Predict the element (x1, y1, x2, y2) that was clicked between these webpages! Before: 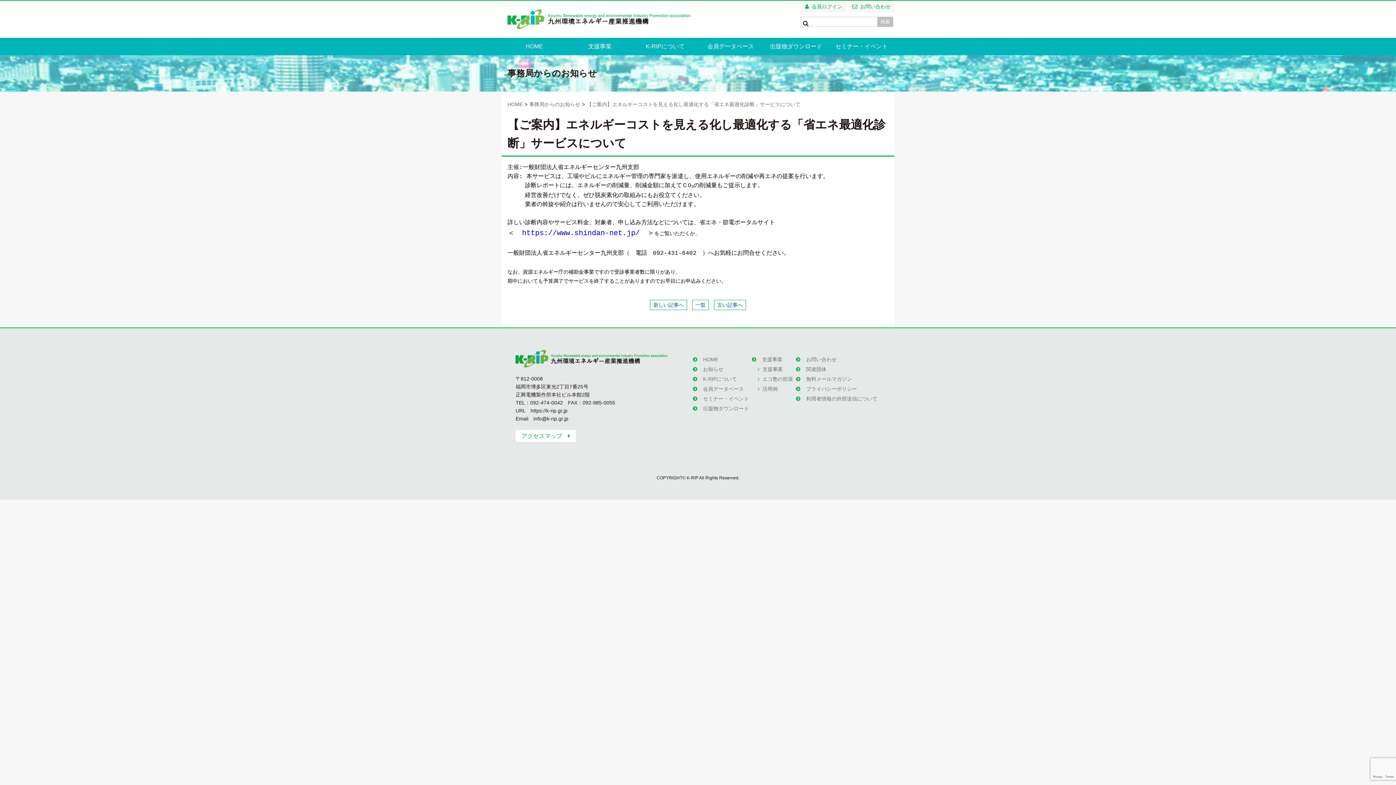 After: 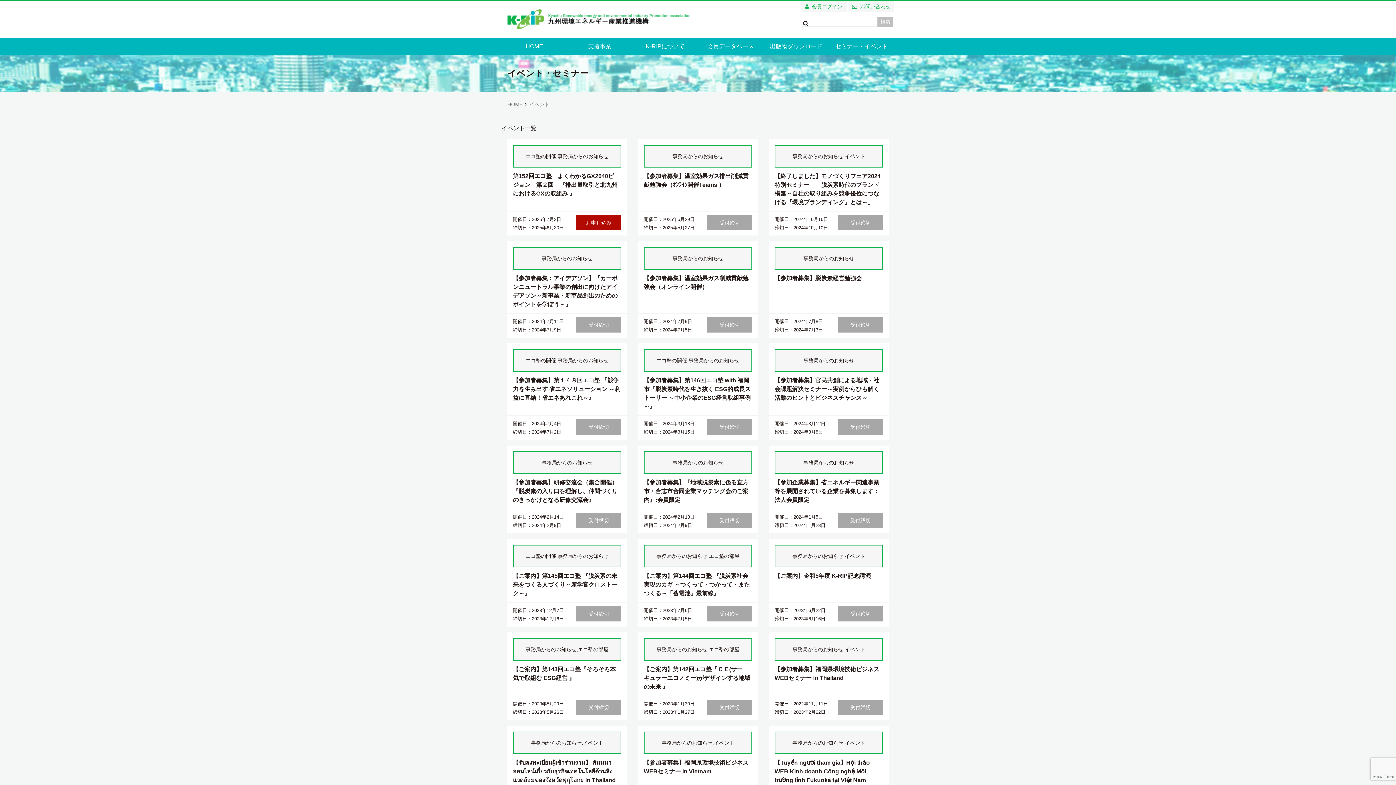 Action: bbox: (829, 37, 894, 55) label: セミナー・イベント